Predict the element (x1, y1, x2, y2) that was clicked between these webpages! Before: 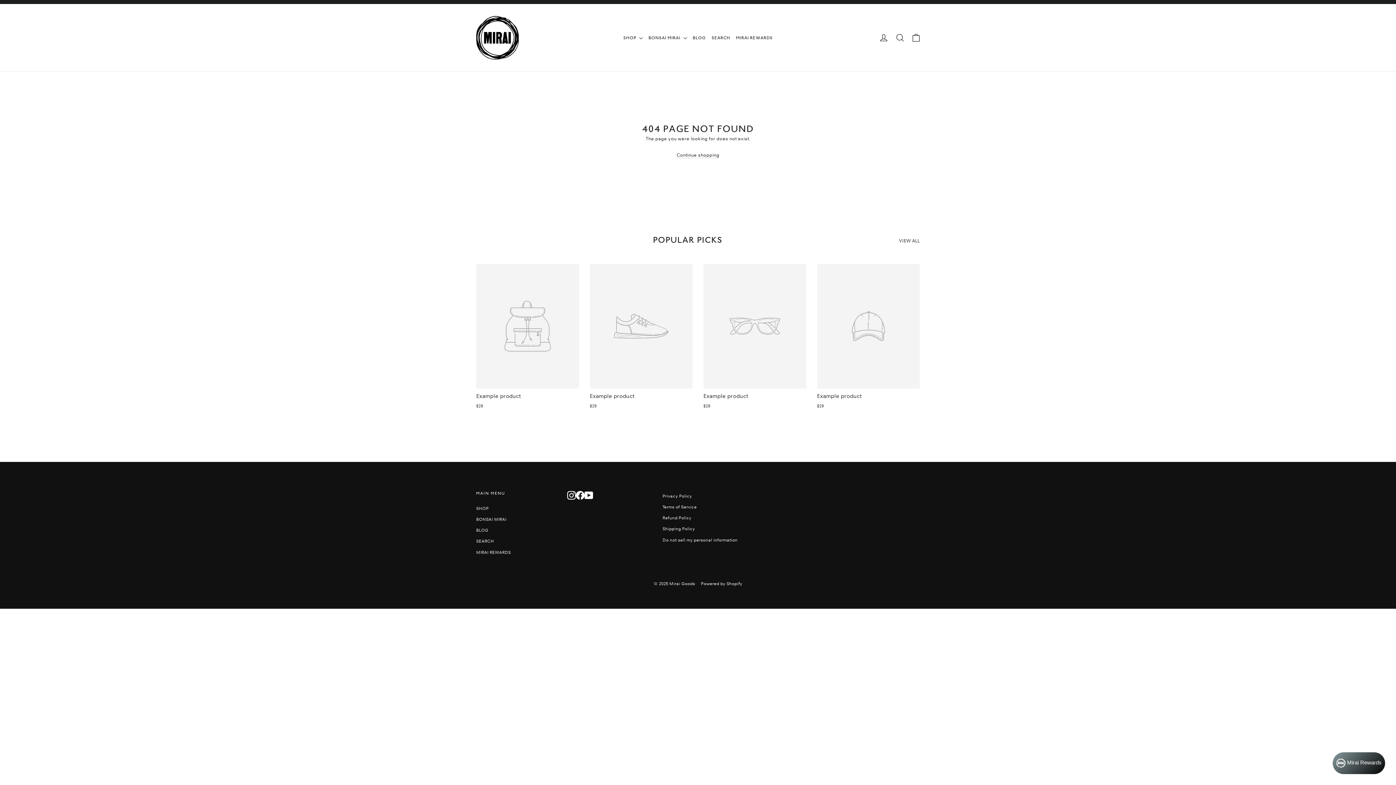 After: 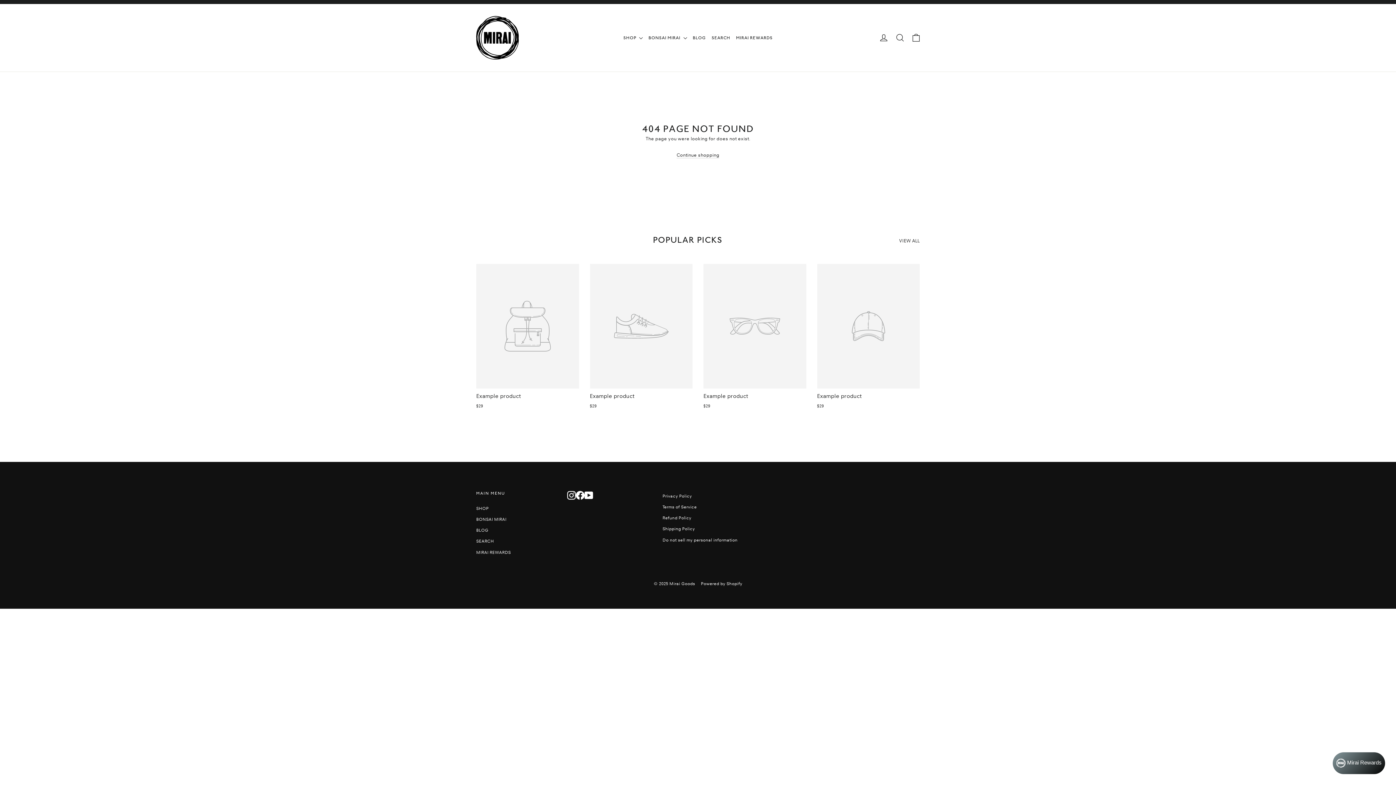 Action: bbox: (590, 264, 692, 411) label: Example product
$29